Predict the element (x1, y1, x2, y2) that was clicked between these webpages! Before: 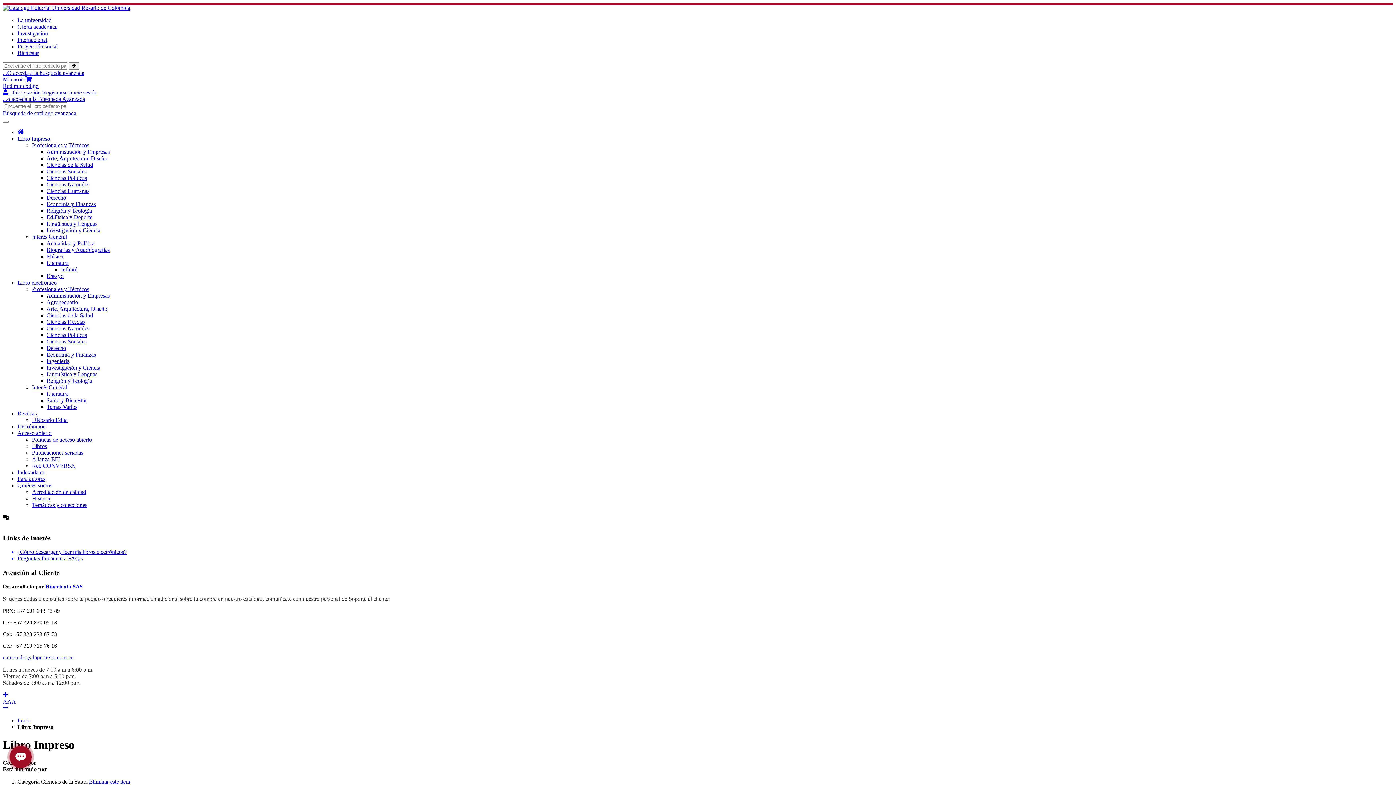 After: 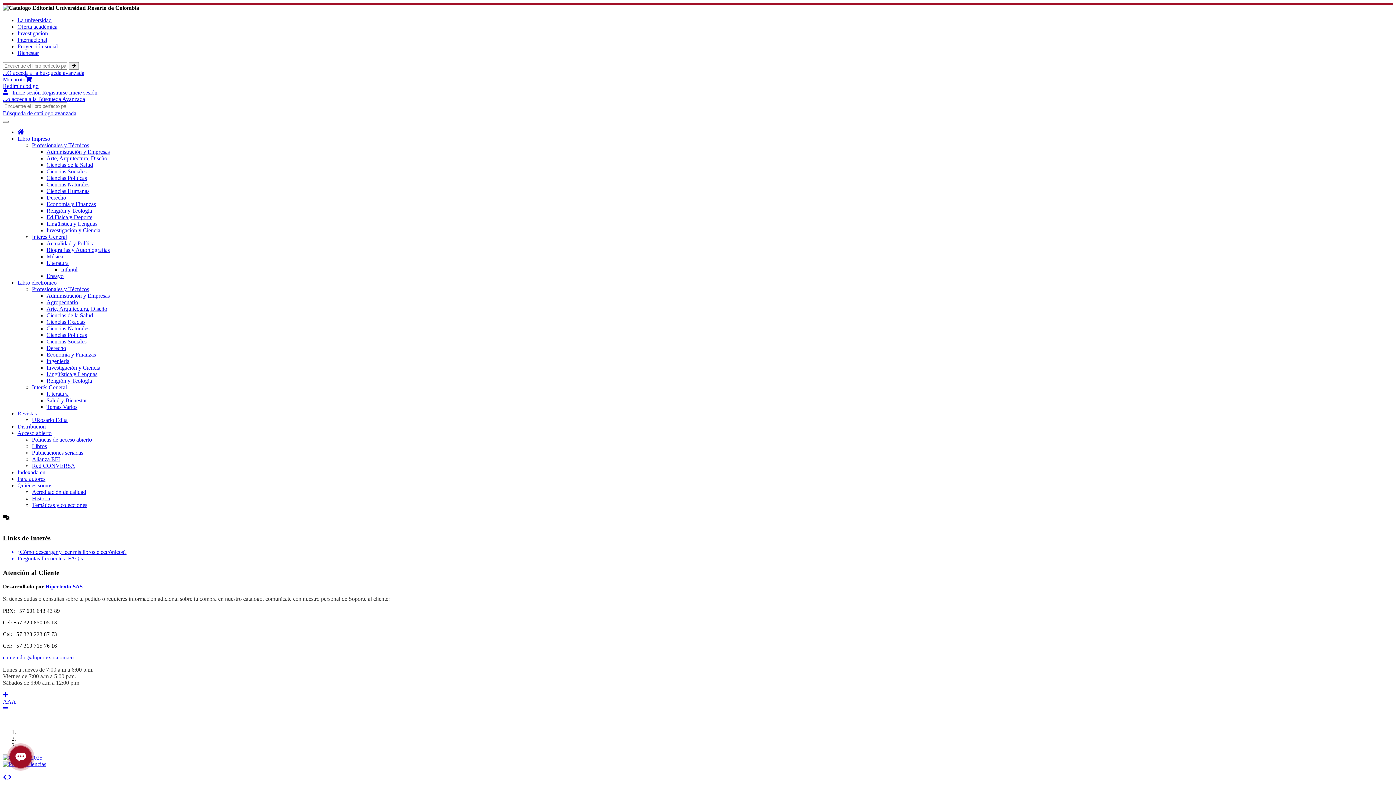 Action: bbox: (17, 129, 24, 135)